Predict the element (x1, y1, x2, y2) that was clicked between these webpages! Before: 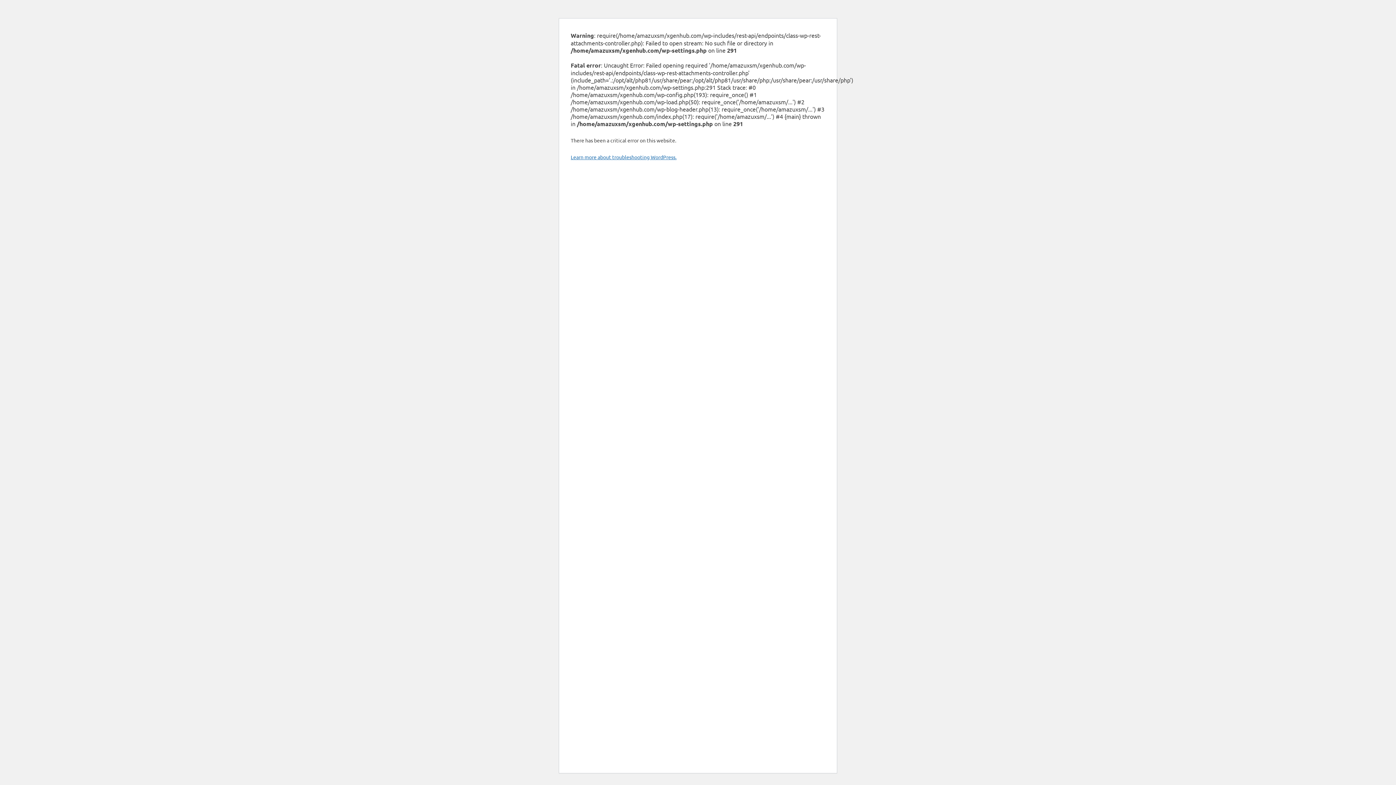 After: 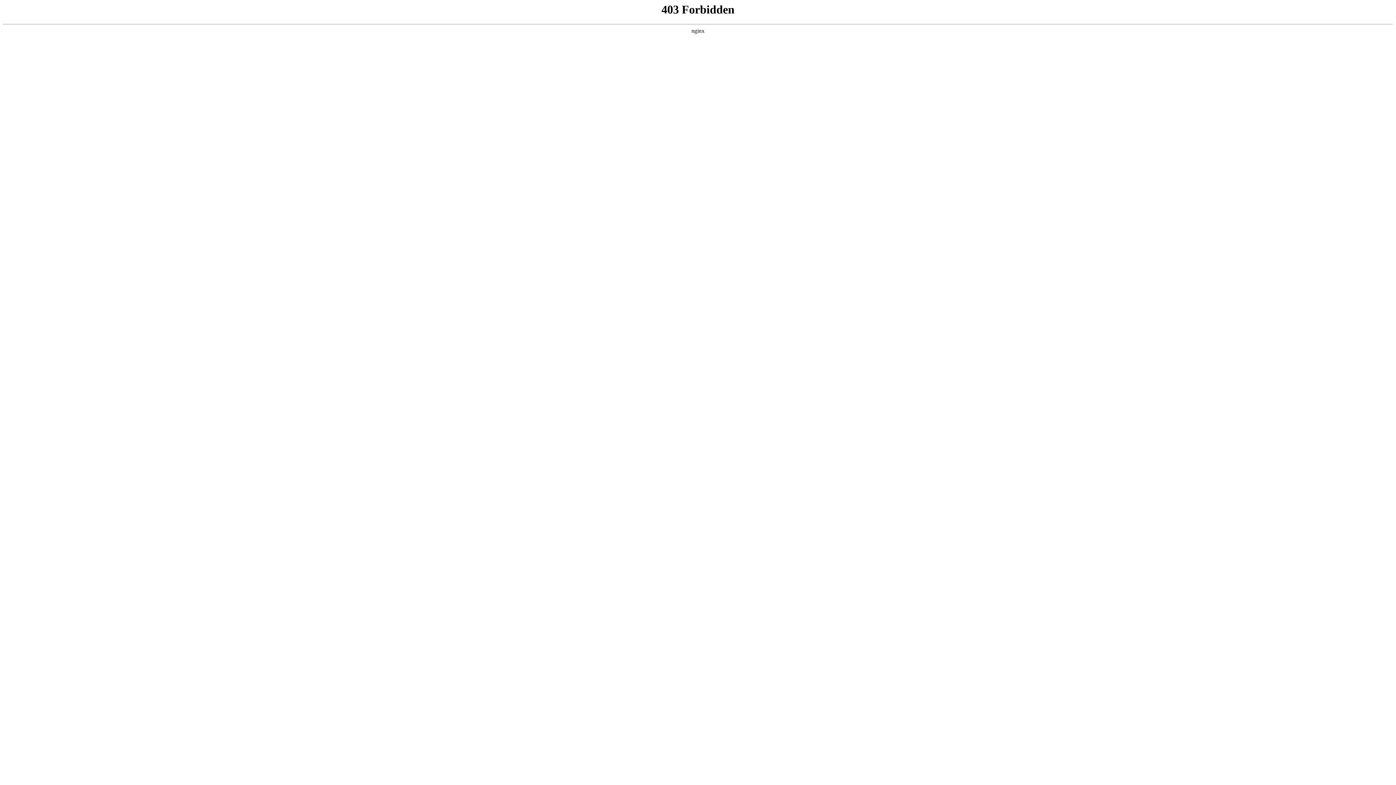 Action: bbox: (570, 153, 676, 160) label: Learn more about troubleshooting WordPress.